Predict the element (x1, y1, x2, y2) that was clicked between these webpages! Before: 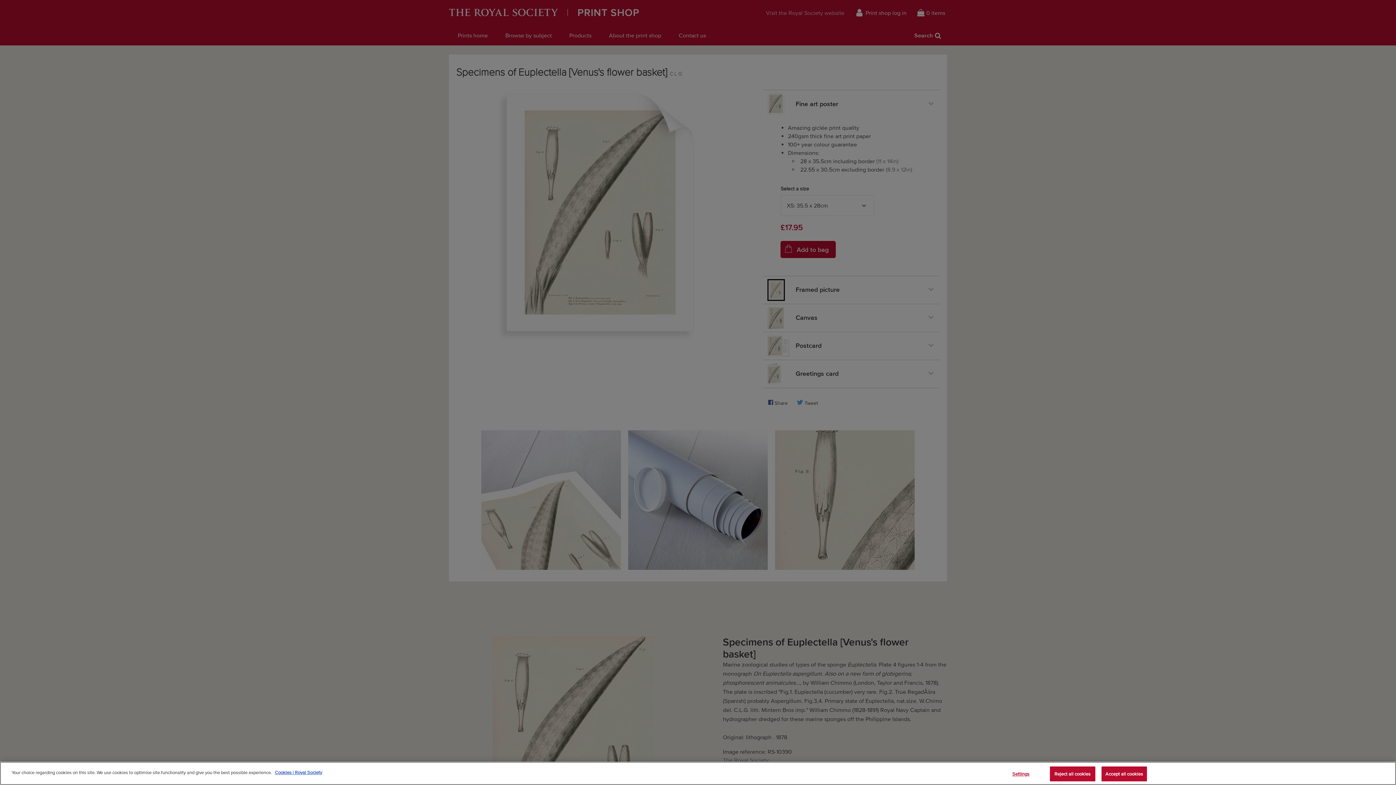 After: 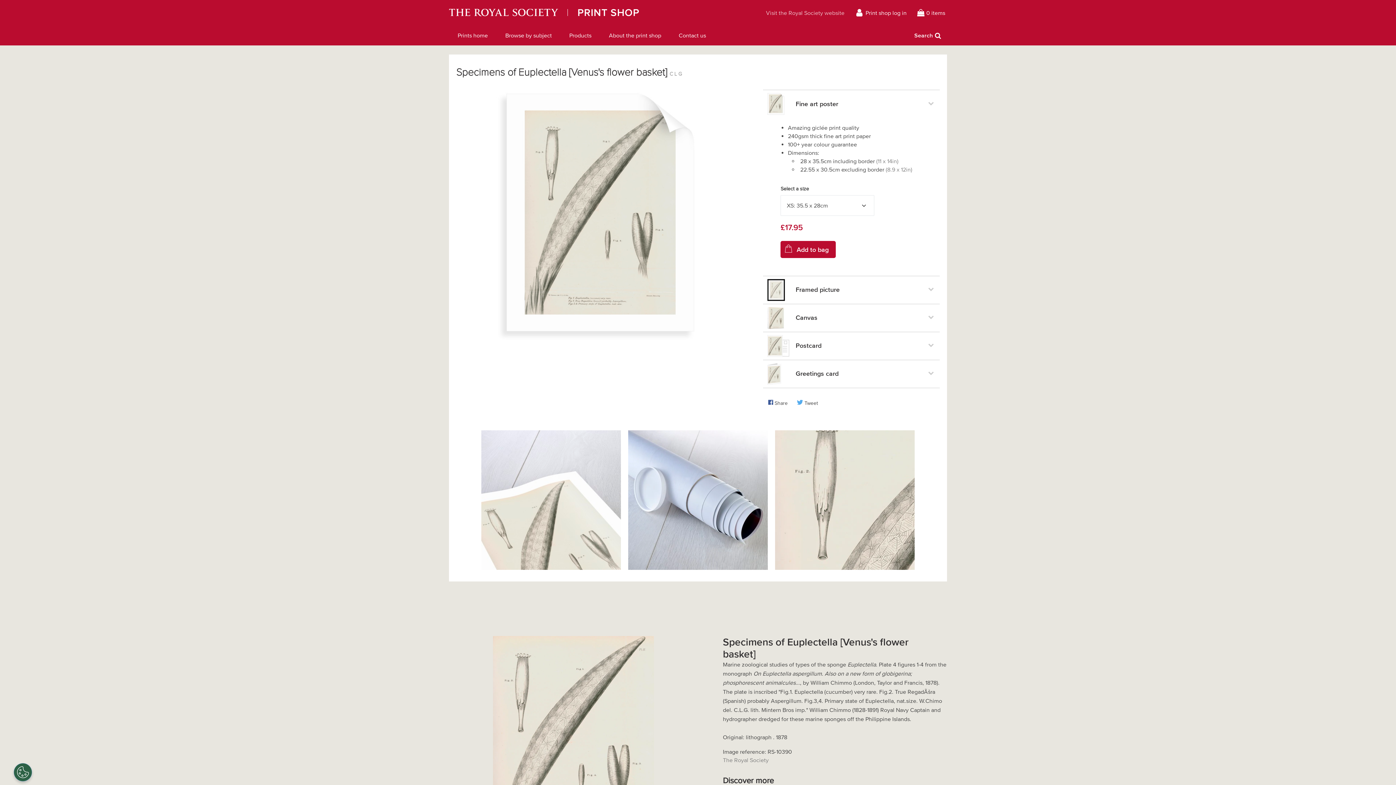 Action: label: Reject all cookies bbox: (1050, 766, 1095, 781)